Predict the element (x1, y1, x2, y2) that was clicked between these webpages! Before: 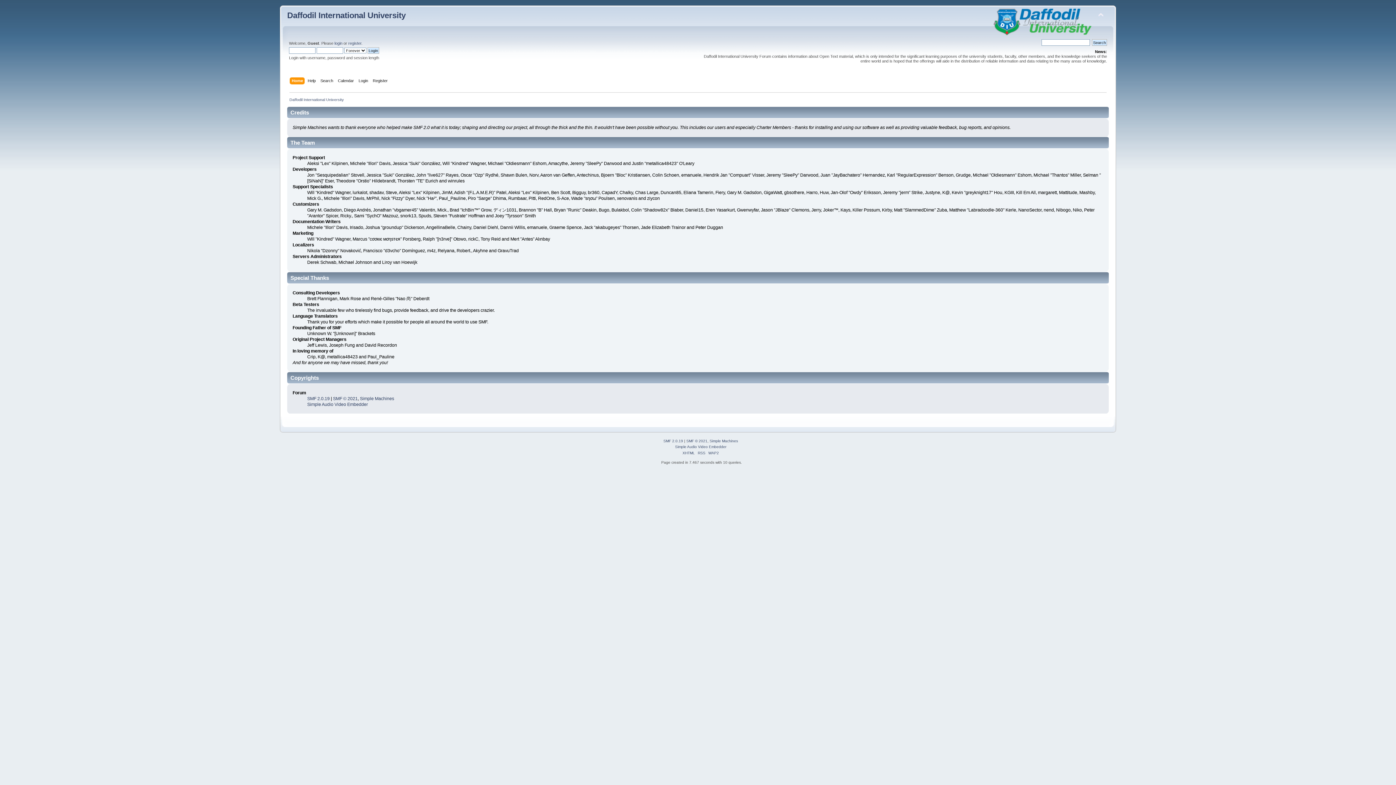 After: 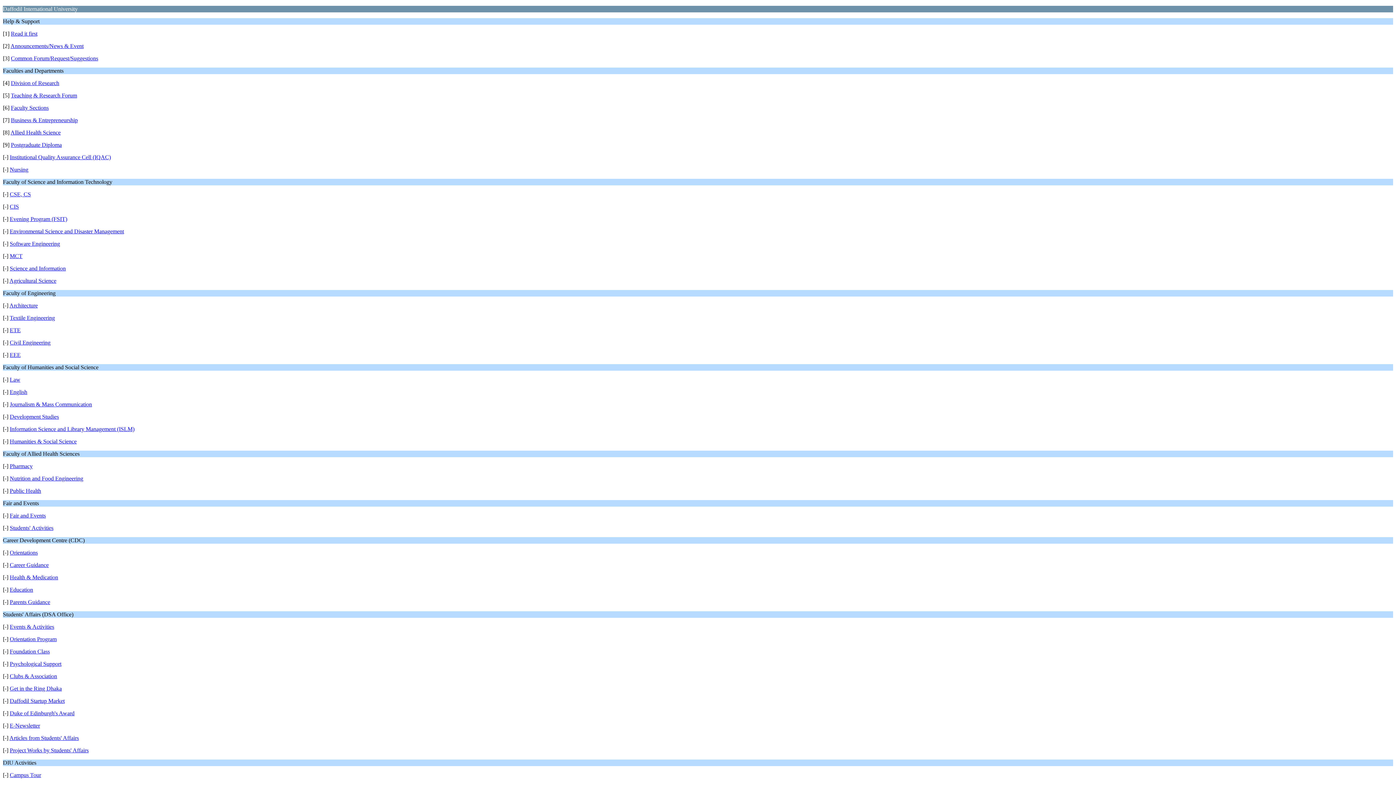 Action: label: WAP2 bbox: (708, 451, 719, 455)